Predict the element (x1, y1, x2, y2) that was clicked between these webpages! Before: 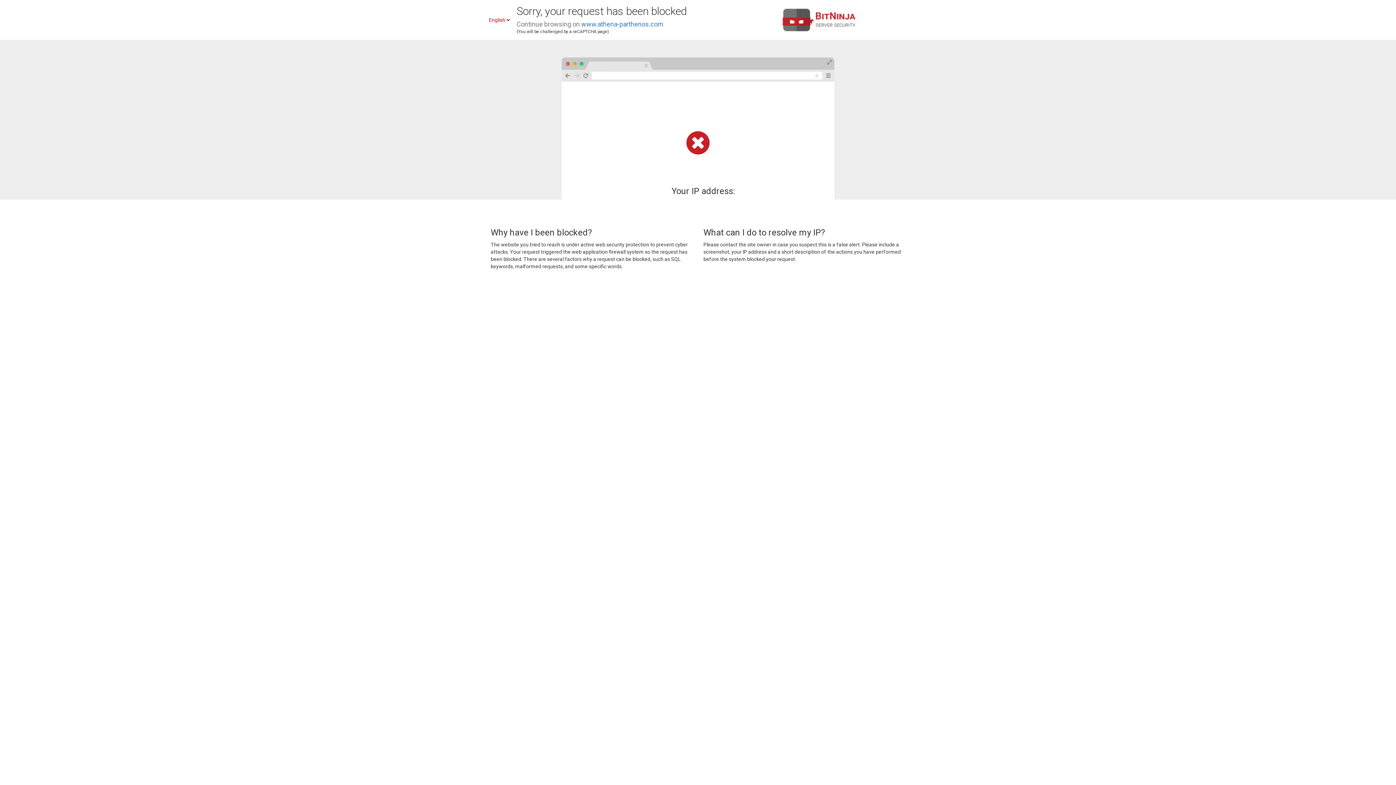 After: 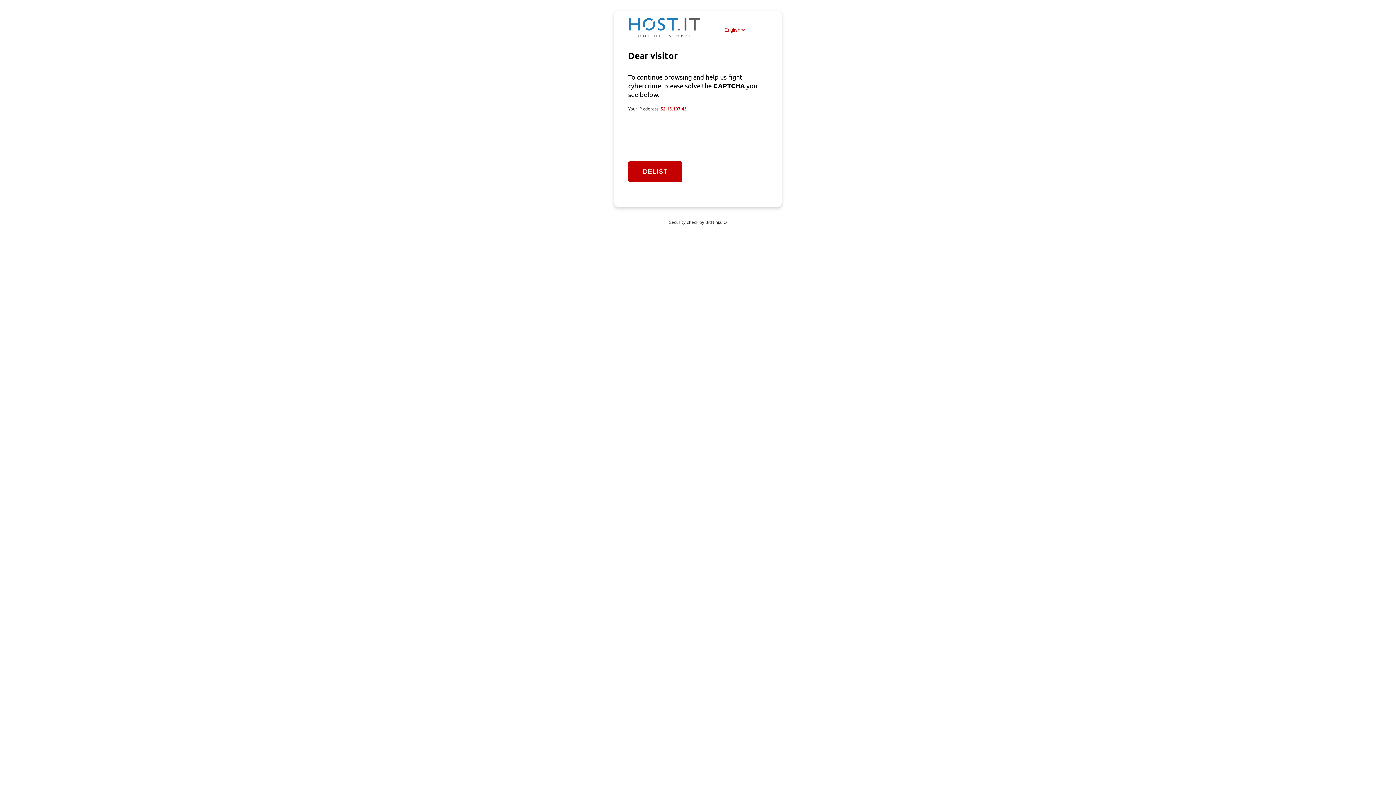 Action: bbox: (581, 20, 663, 28) label: www.athena-parthenos.com